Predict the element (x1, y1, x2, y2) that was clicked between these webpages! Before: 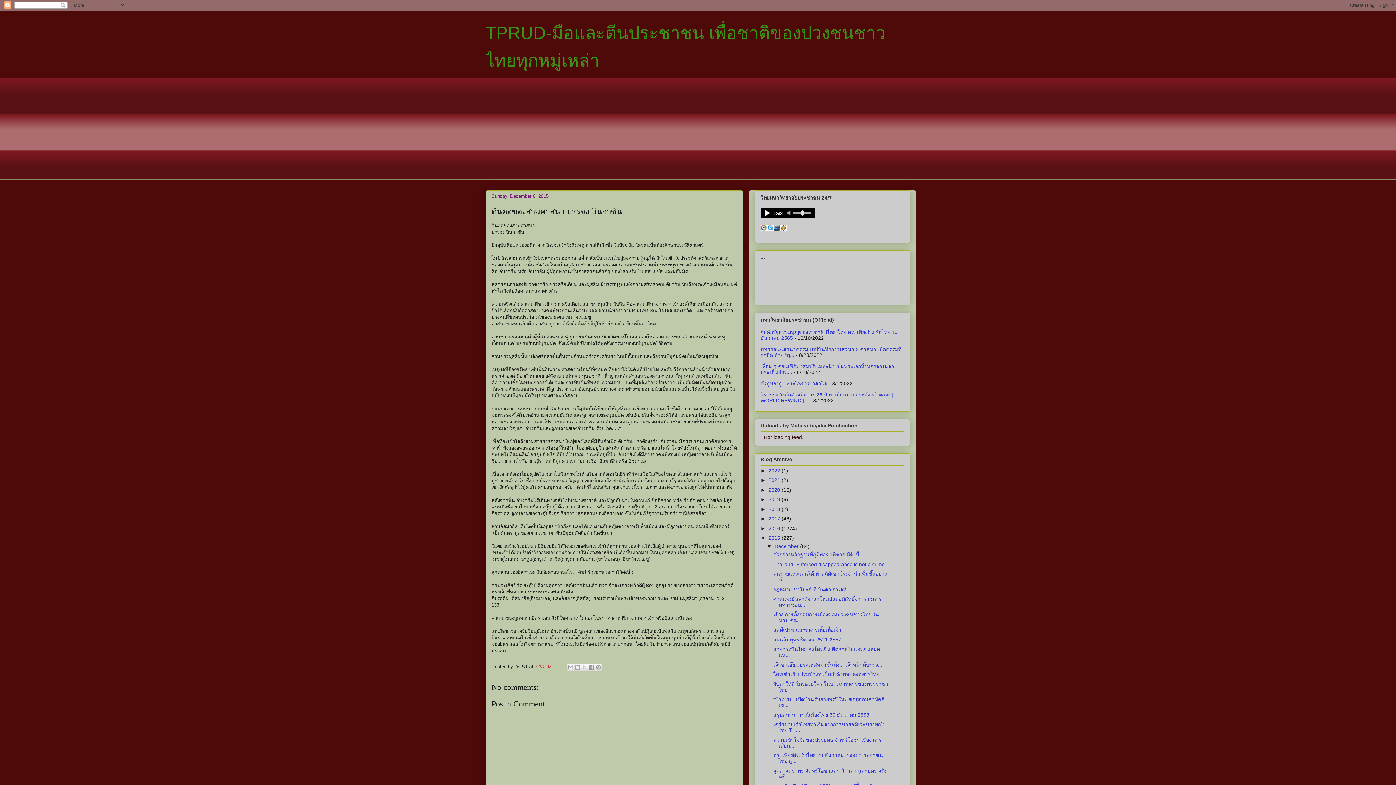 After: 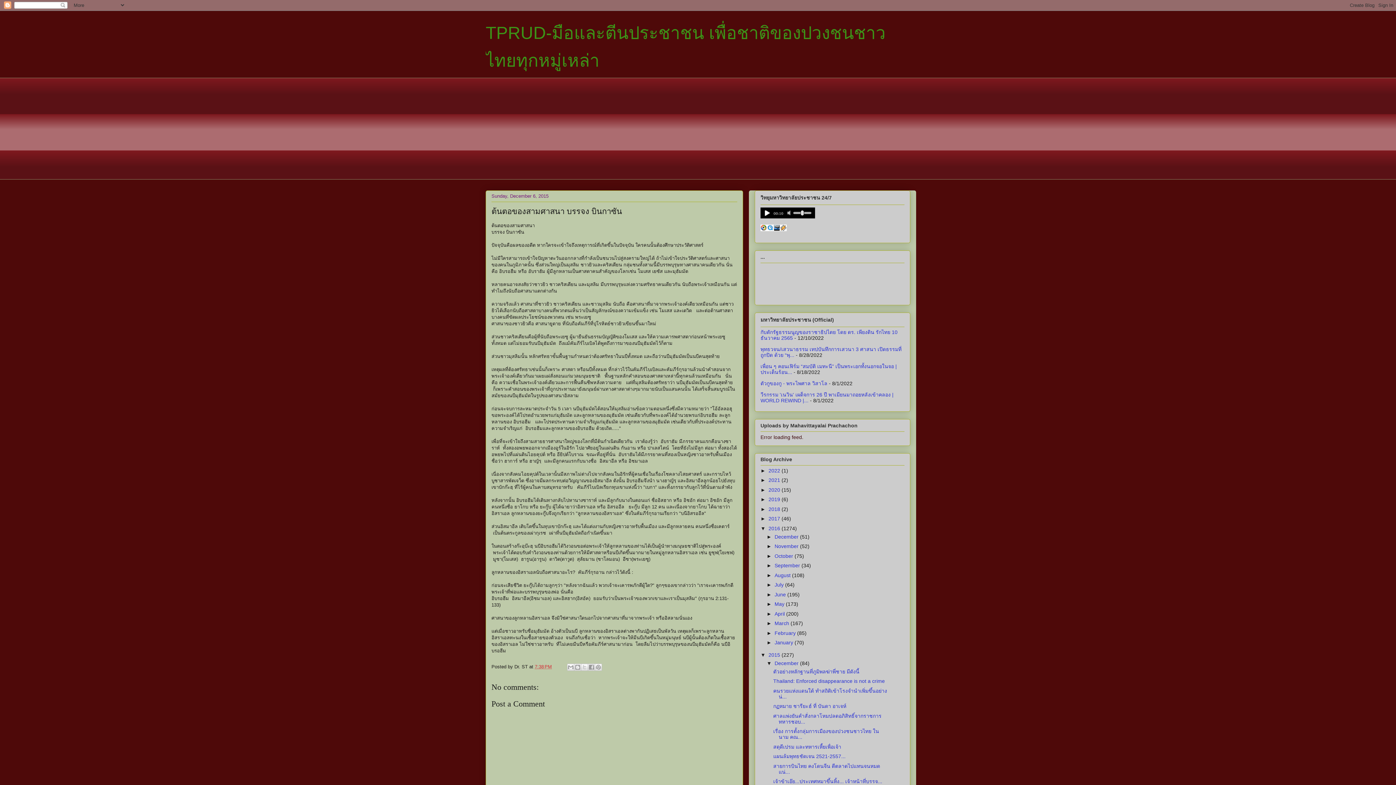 Action: label: ►   bbox: (760, 525, 768, 531)